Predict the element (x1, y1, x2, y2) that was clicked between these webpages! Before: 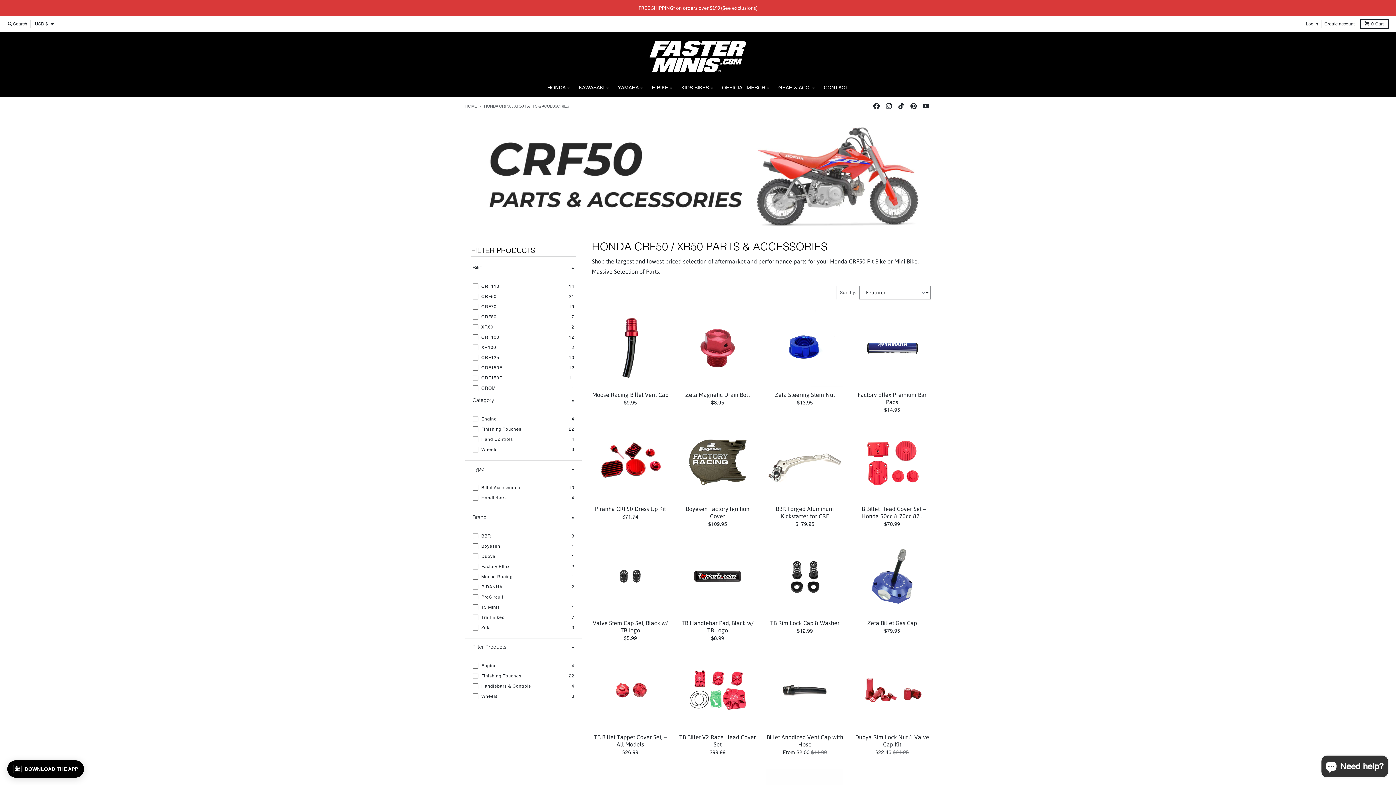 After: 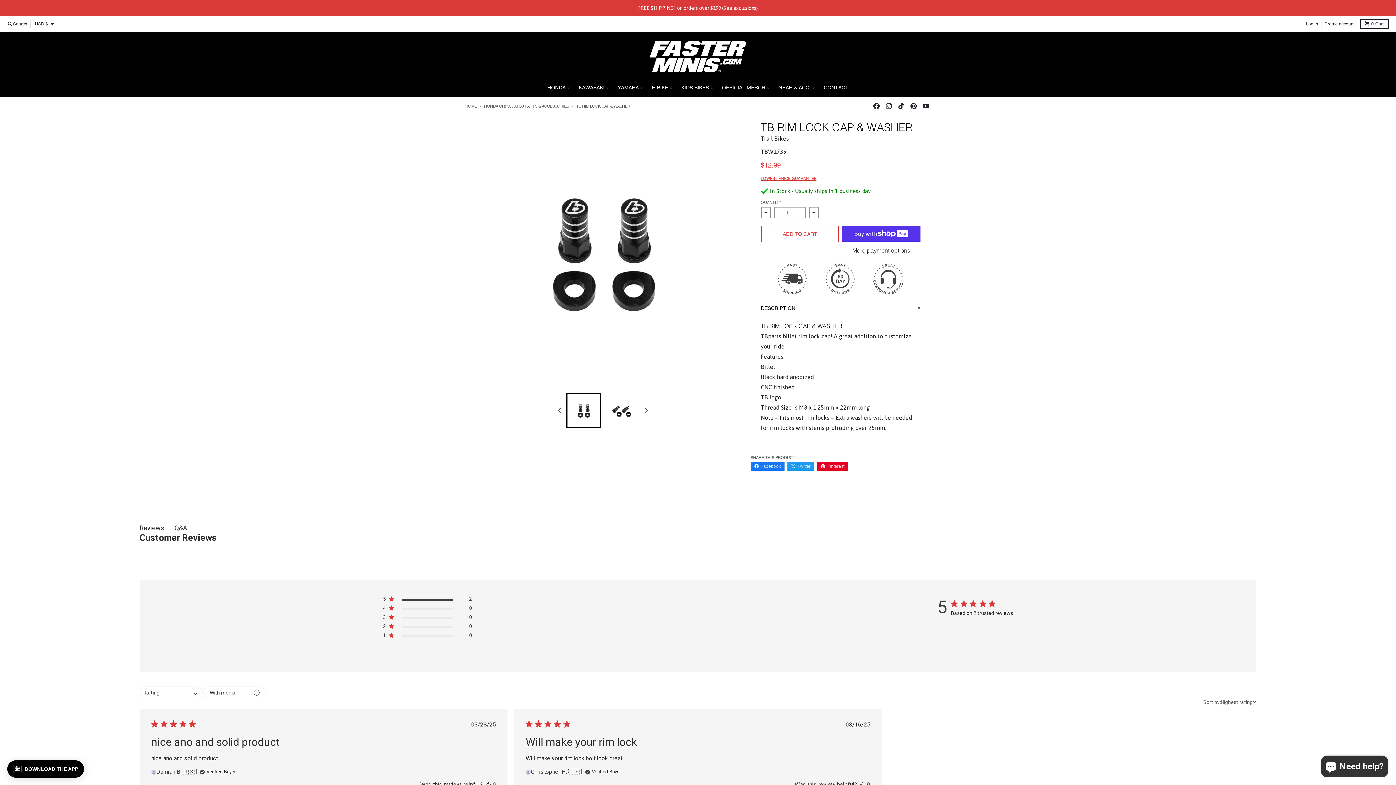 Action: bbox: (766, 538, 843, 615)